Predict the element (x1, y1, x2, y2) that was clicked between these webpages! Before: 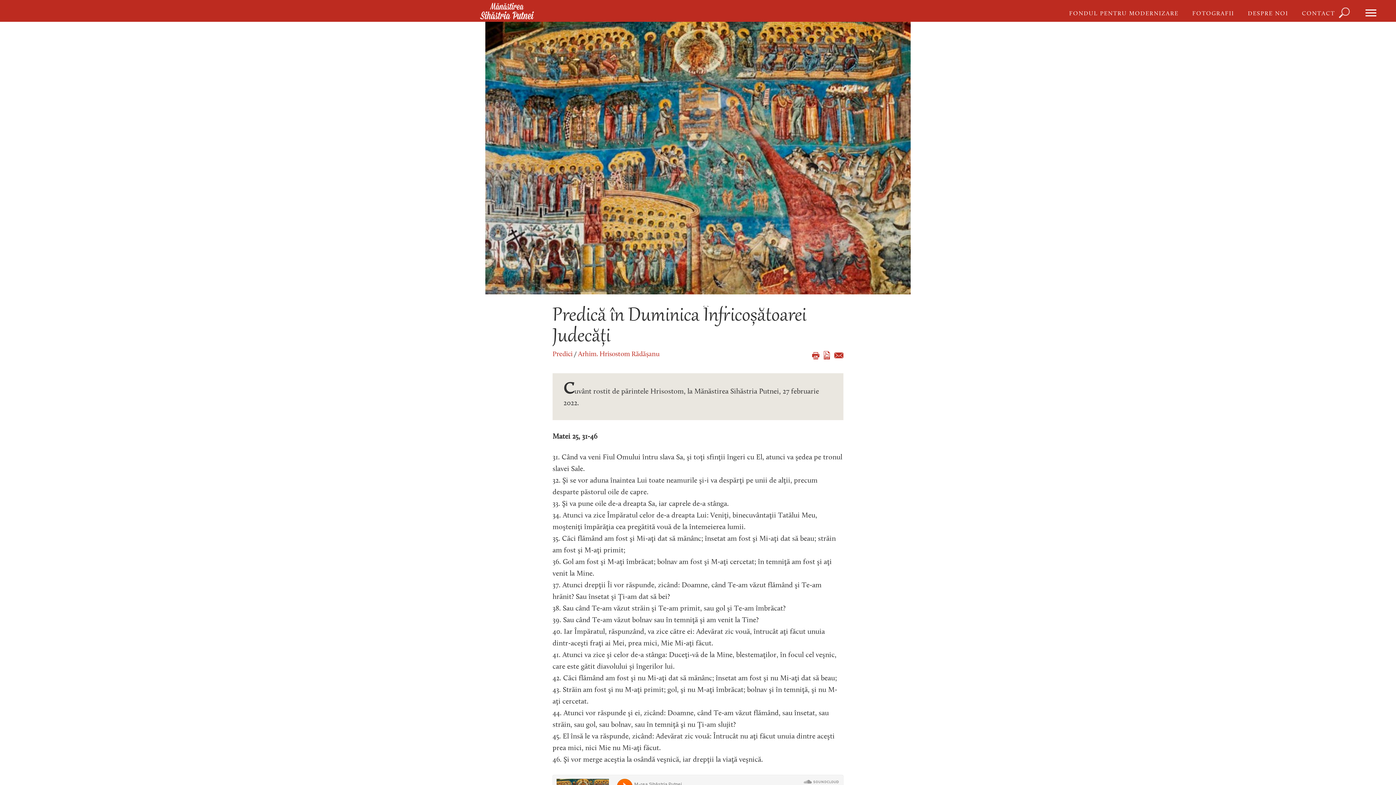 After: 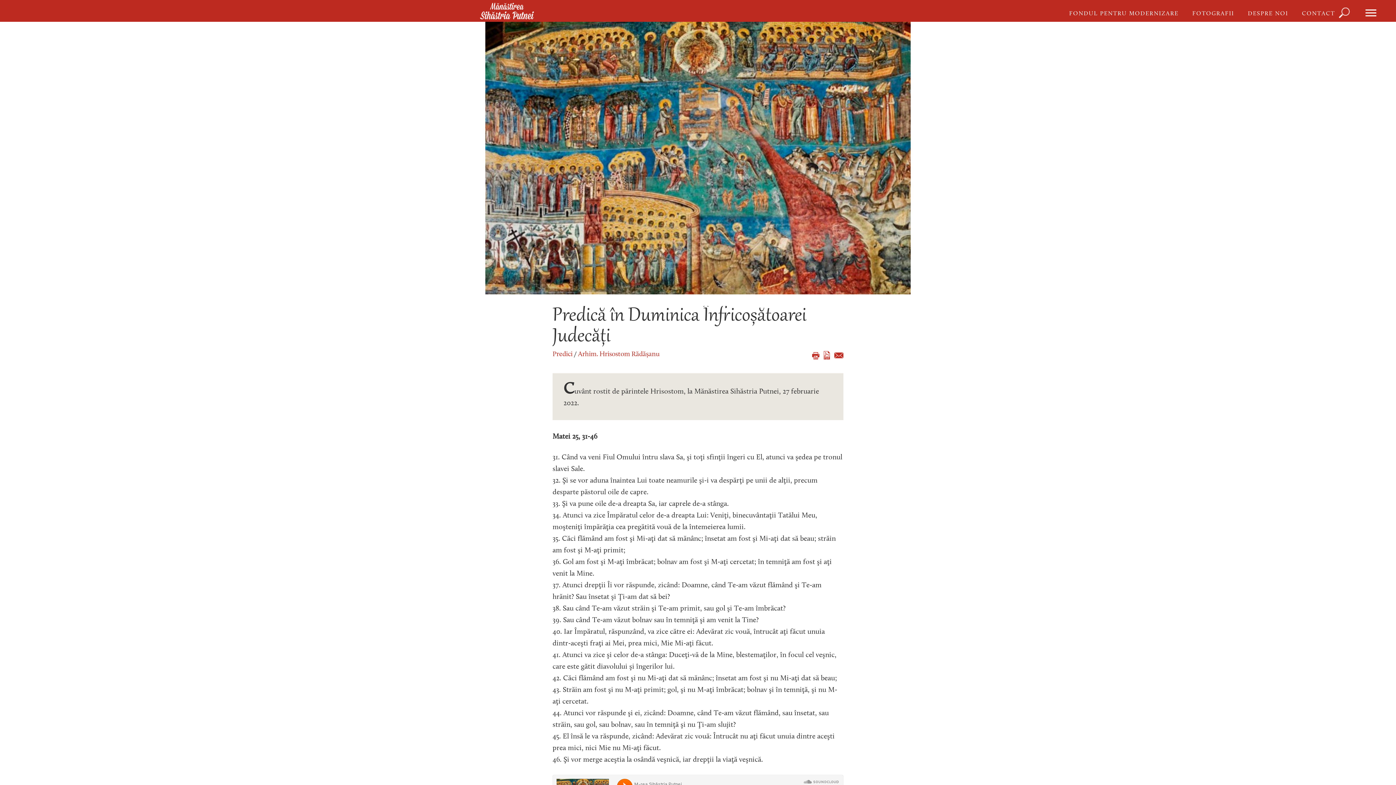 Action: bbox: (824, 351, 830, 359) label: PDF version